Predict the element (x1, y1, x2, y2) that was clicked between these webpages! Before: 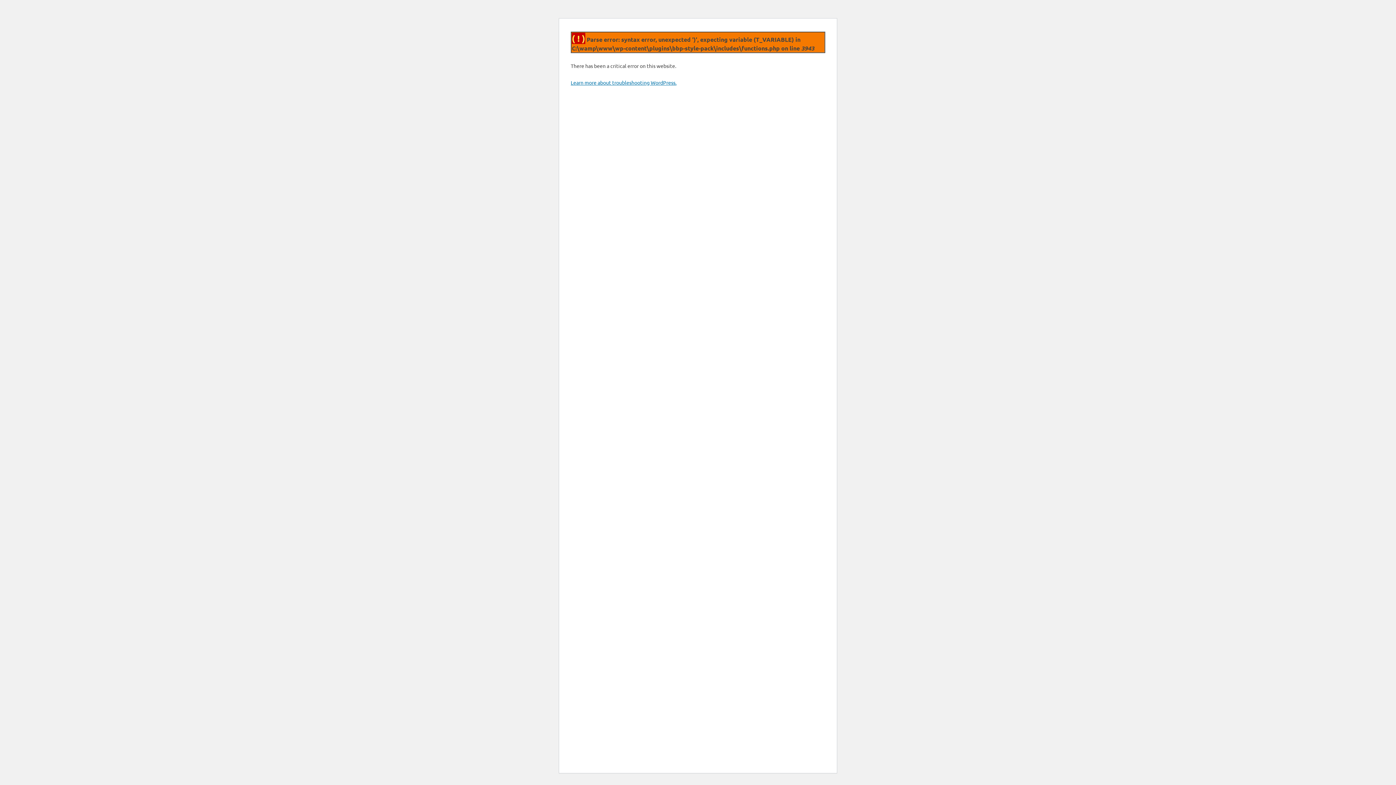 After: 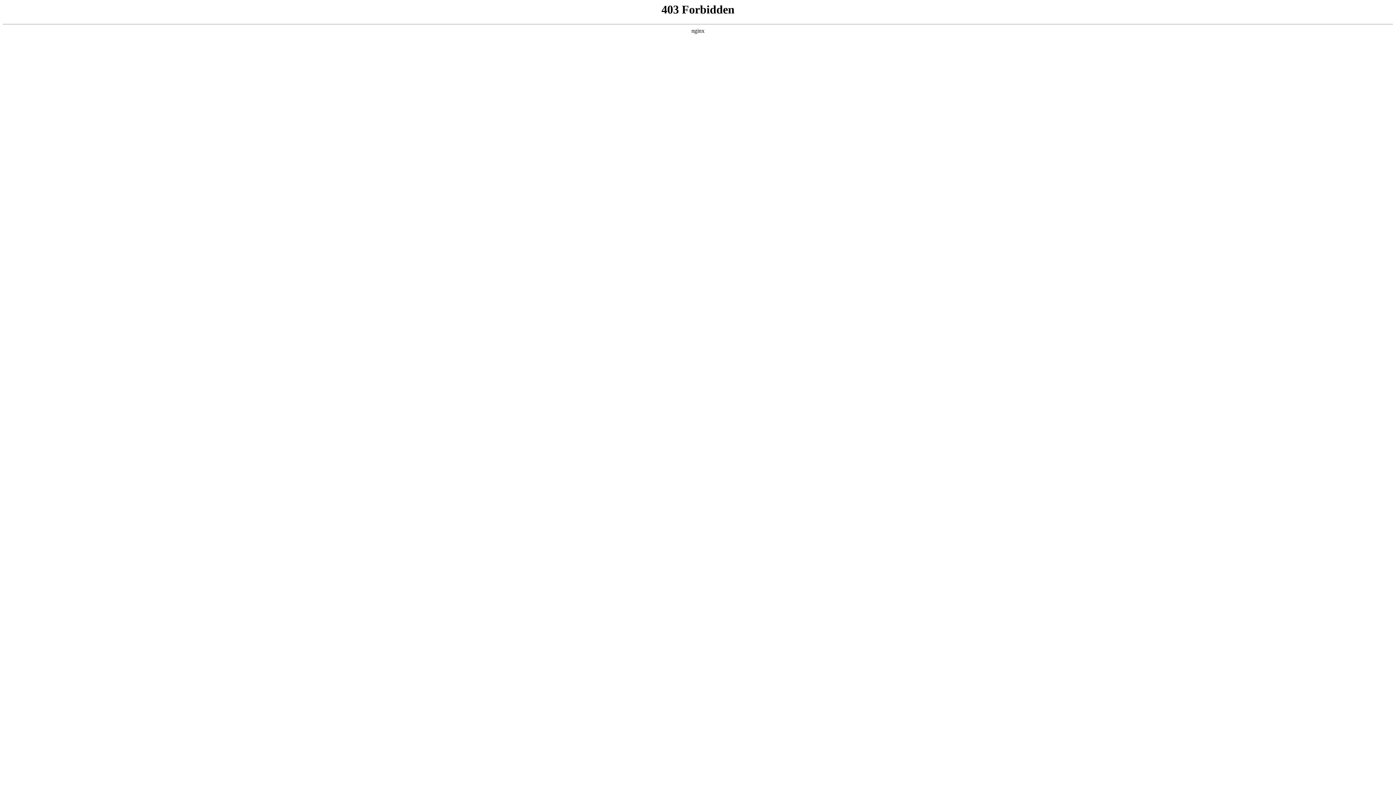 Action: label: Learn more about troubleshooting WordPress. bbox: (570, 79, 676, 85)